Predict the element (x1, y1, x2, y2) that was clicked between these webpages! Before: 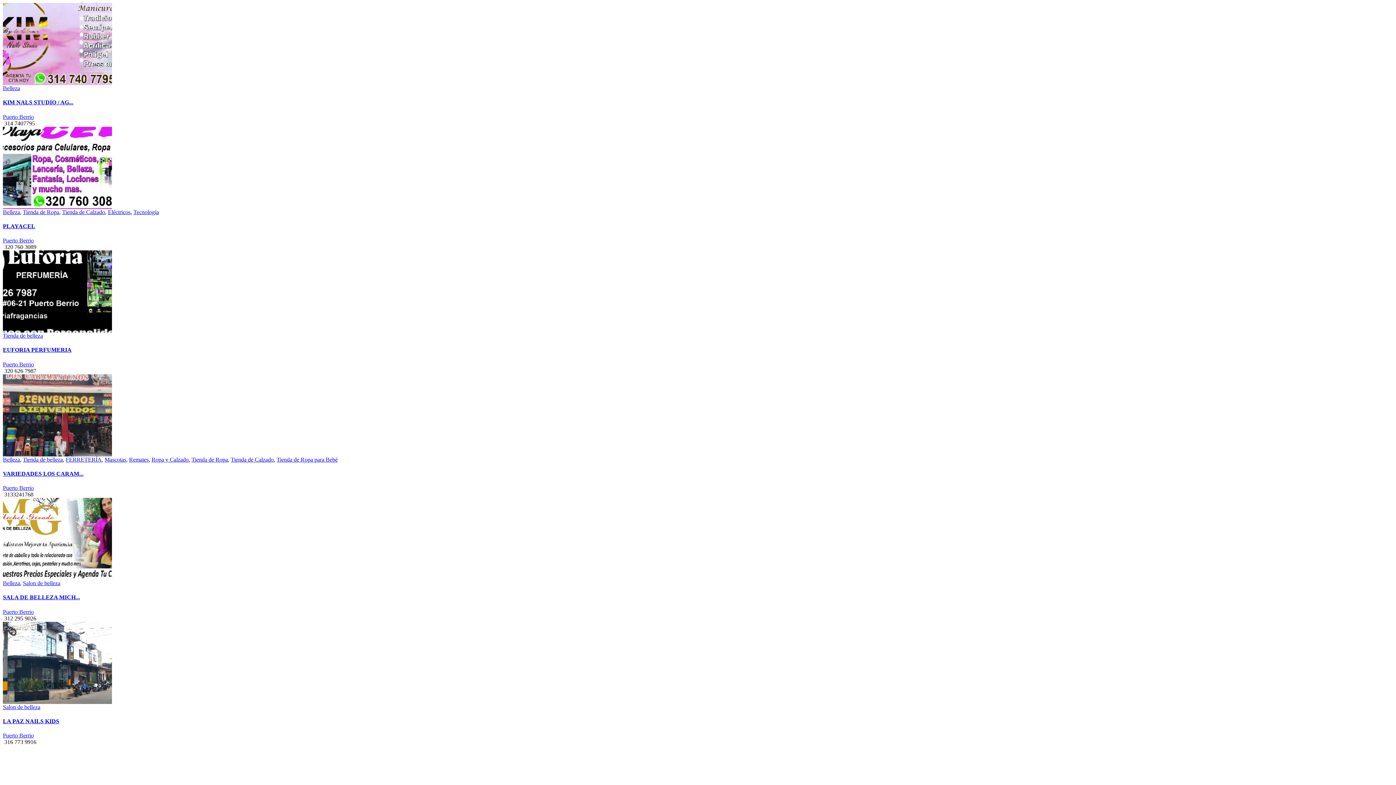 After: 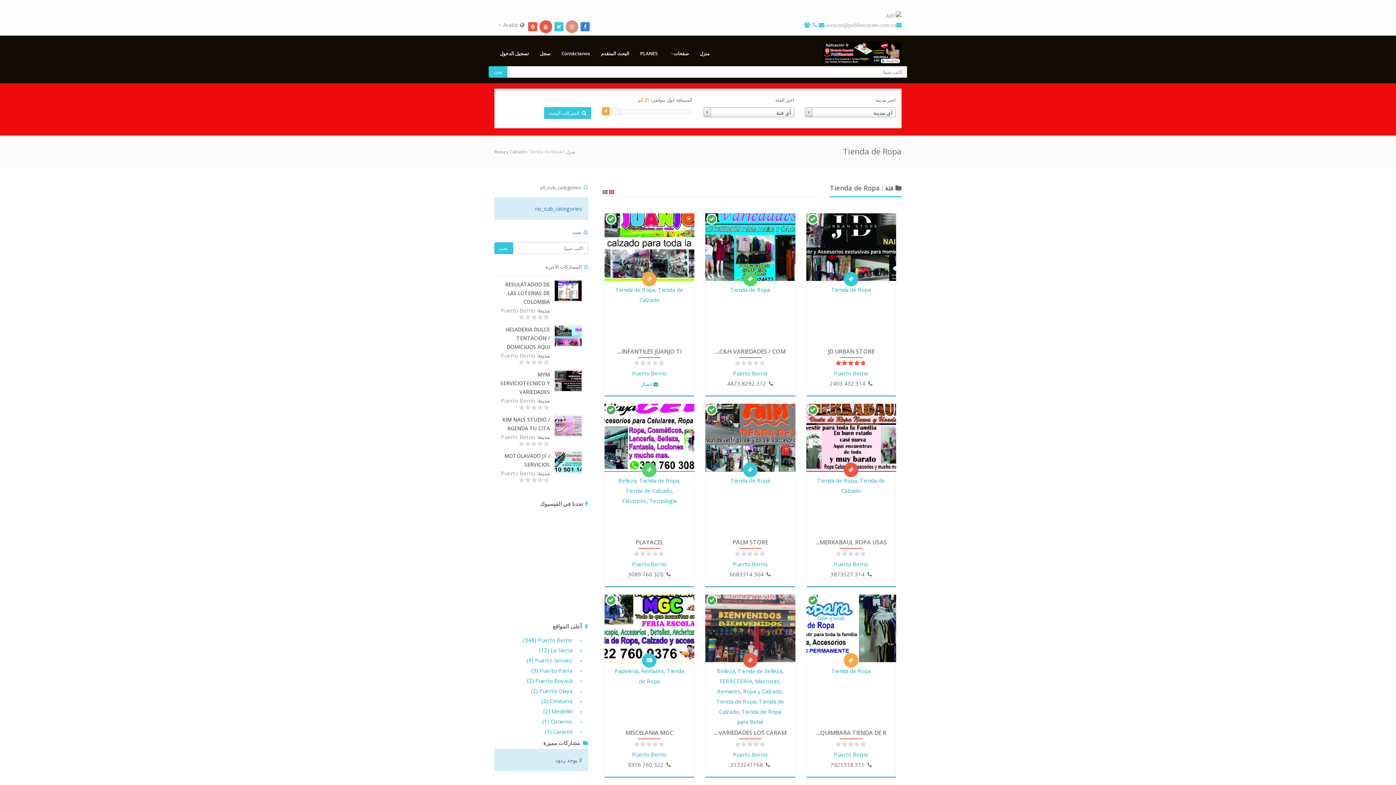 Action: label: Tienda de Ropa bbox: (191, 456, 228, 462)